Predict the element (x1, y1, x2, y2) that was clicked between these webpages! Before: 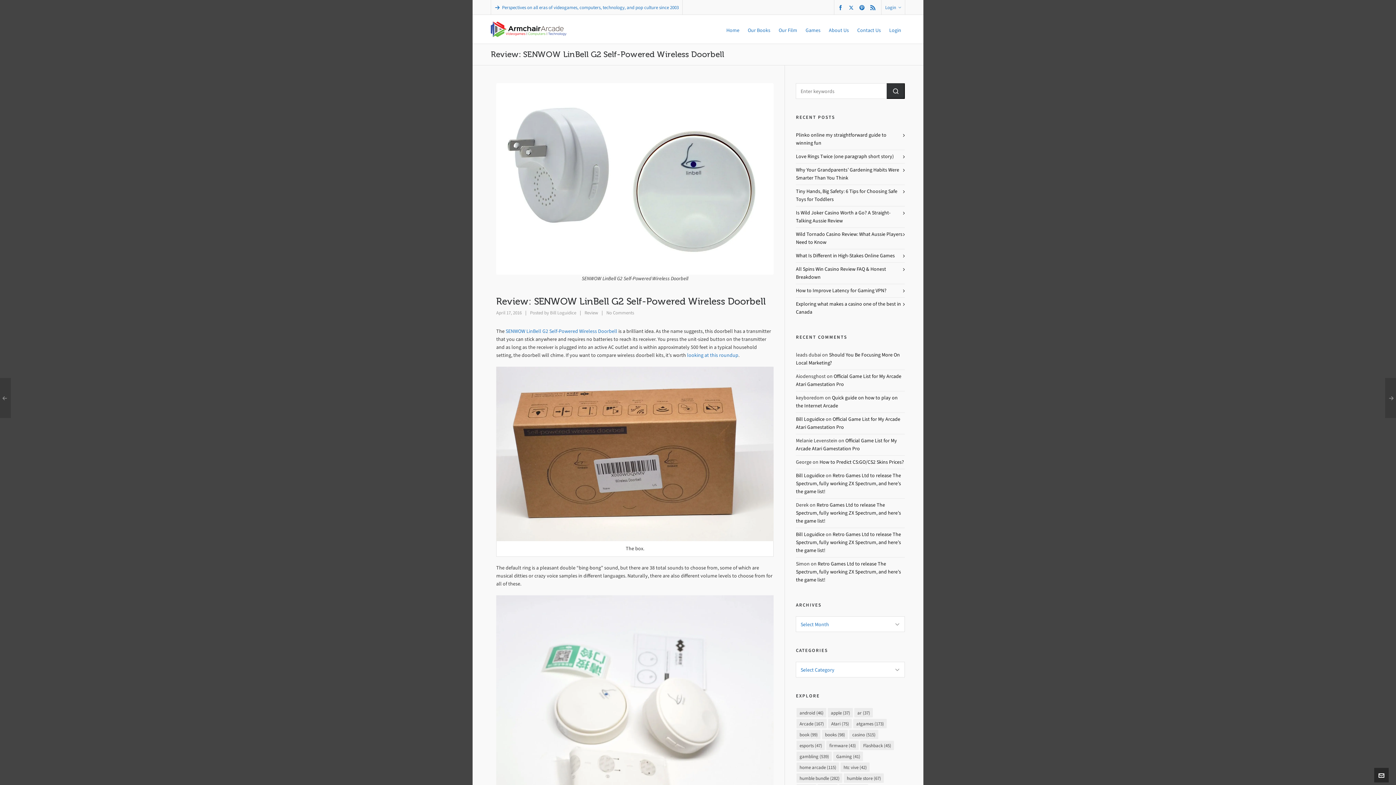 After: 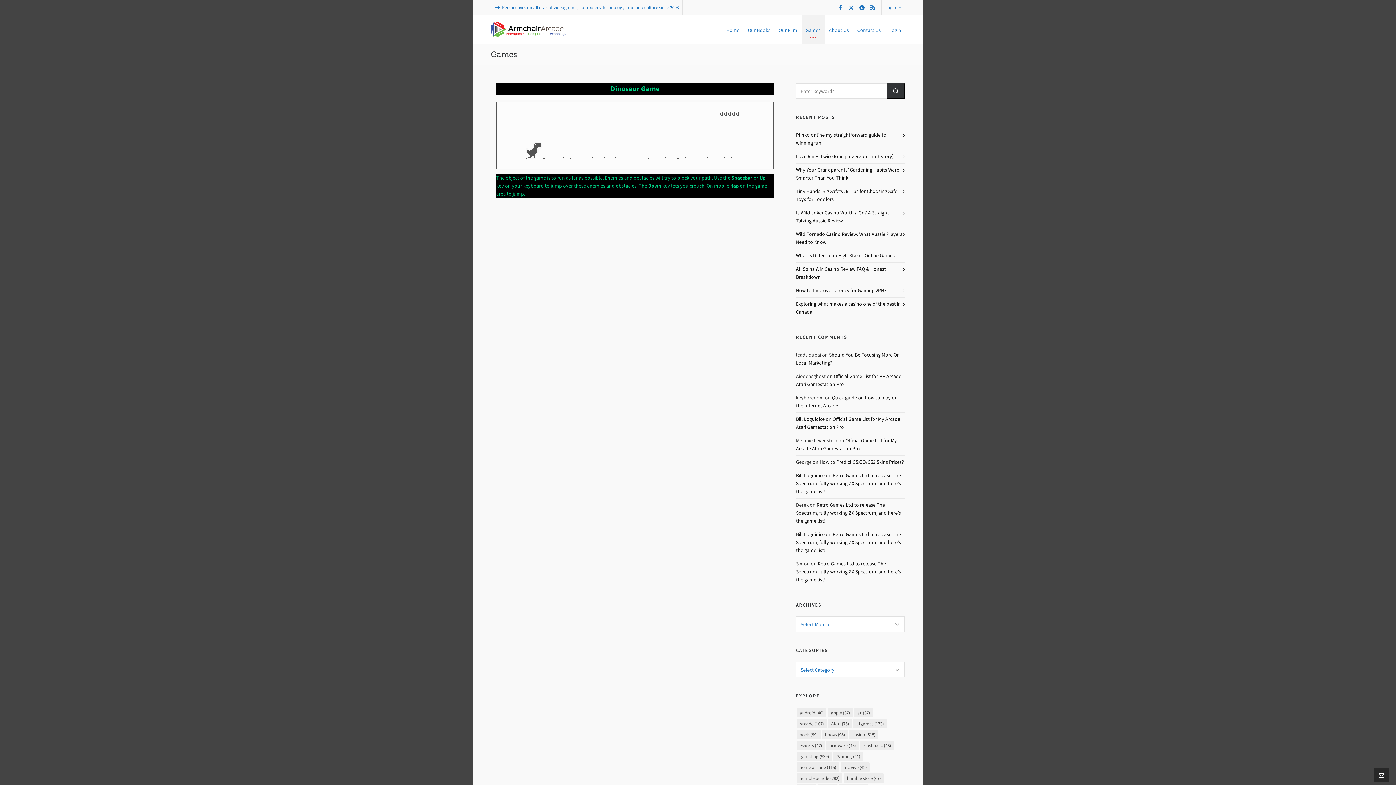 Action: bbox: (801, 14, 824, 44) label: Games